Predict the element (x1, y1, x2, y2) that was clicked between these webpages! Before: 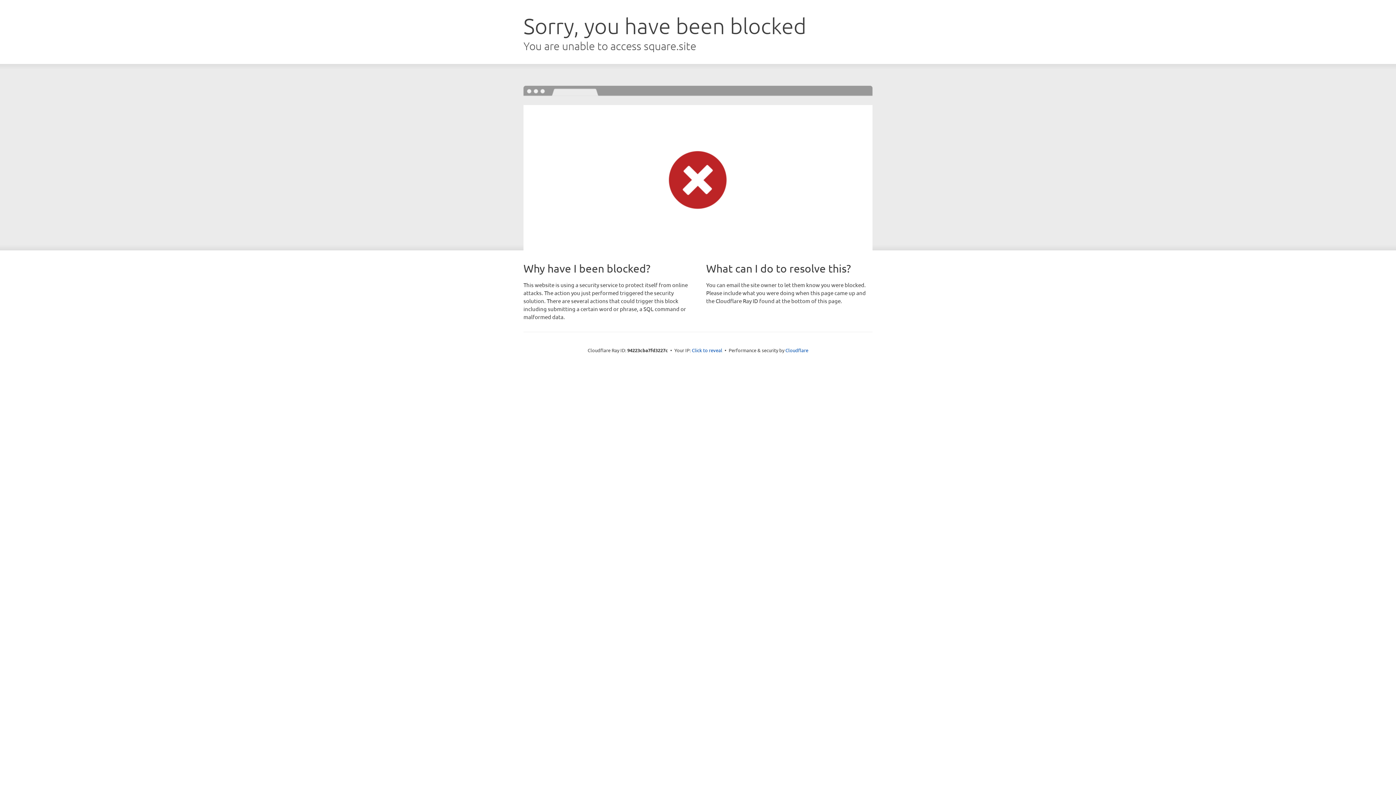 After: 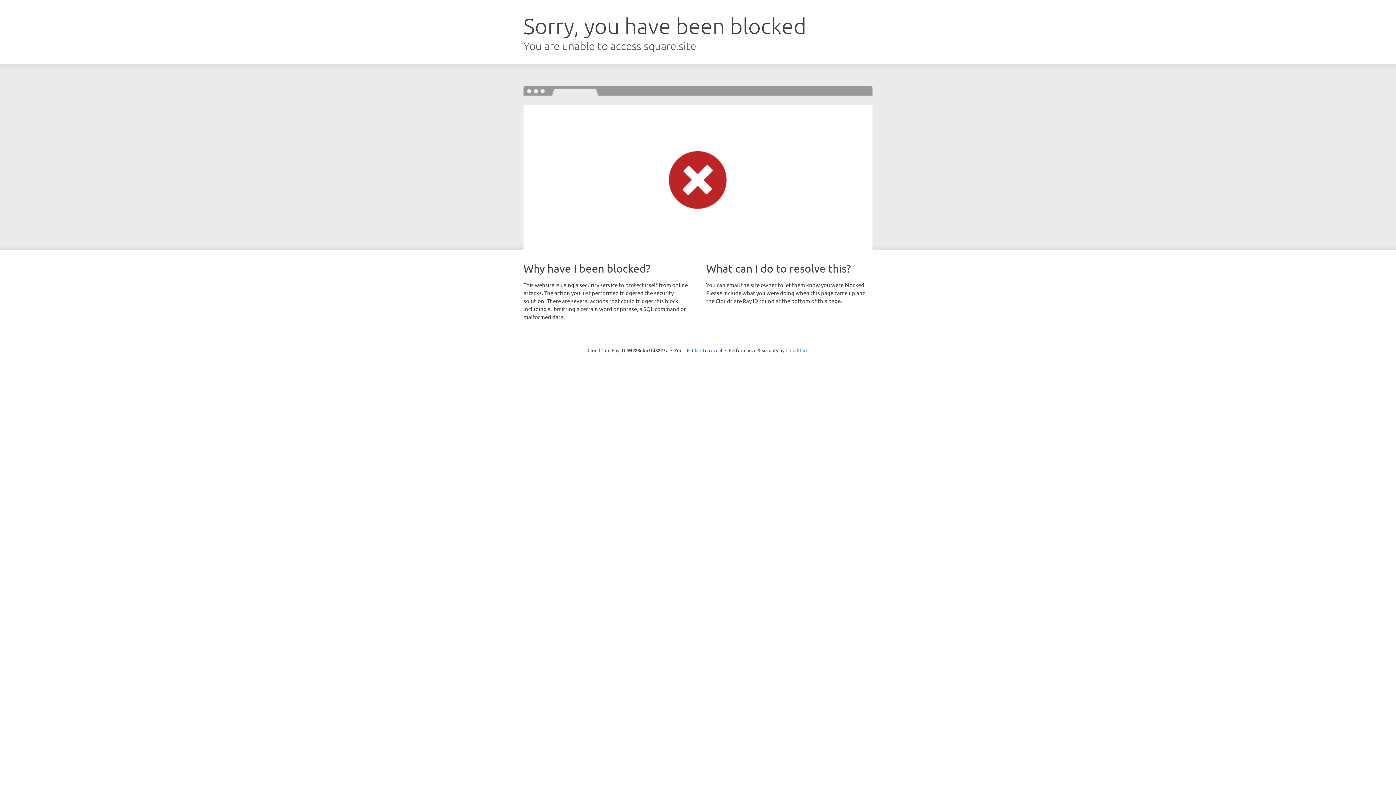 Action: bbox: (785, 347, 808, 353) label: Cloudflare